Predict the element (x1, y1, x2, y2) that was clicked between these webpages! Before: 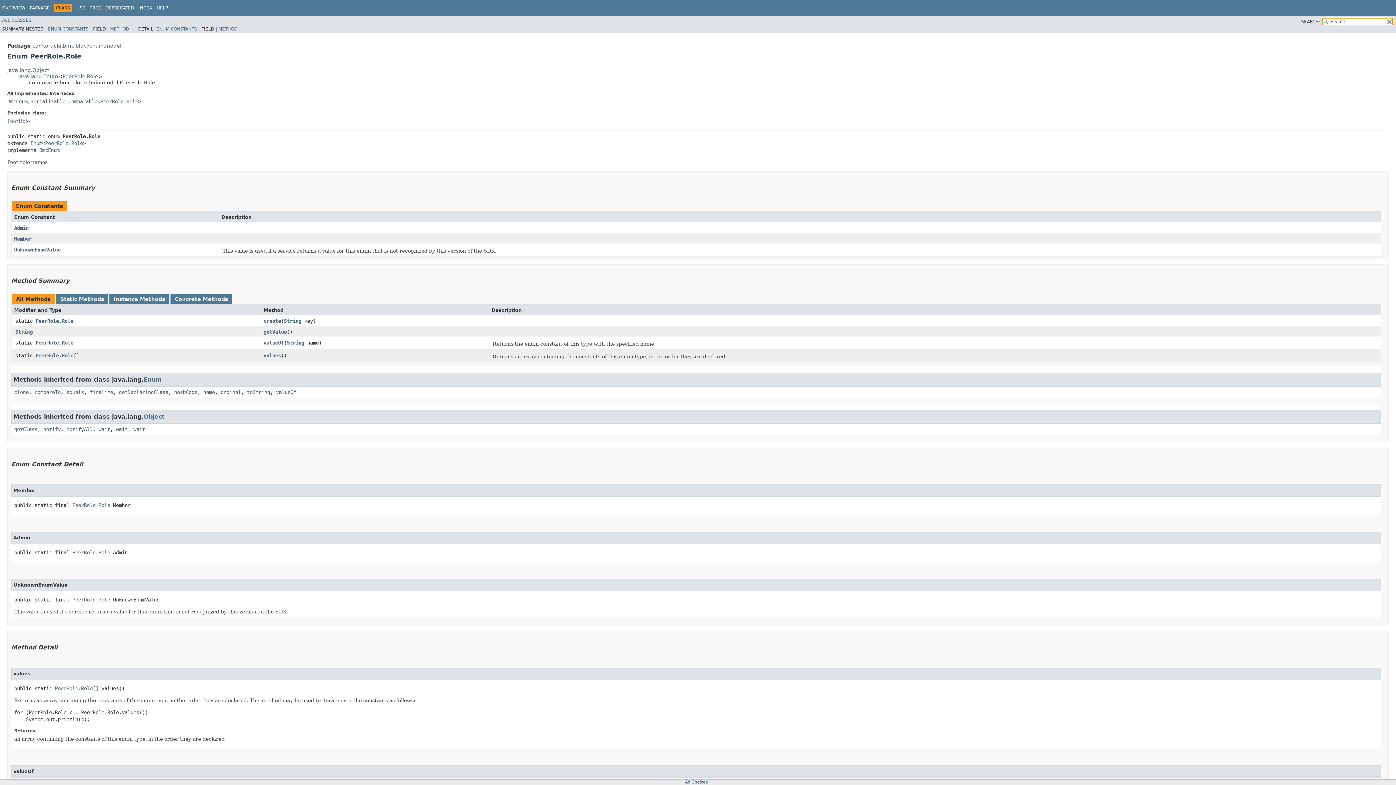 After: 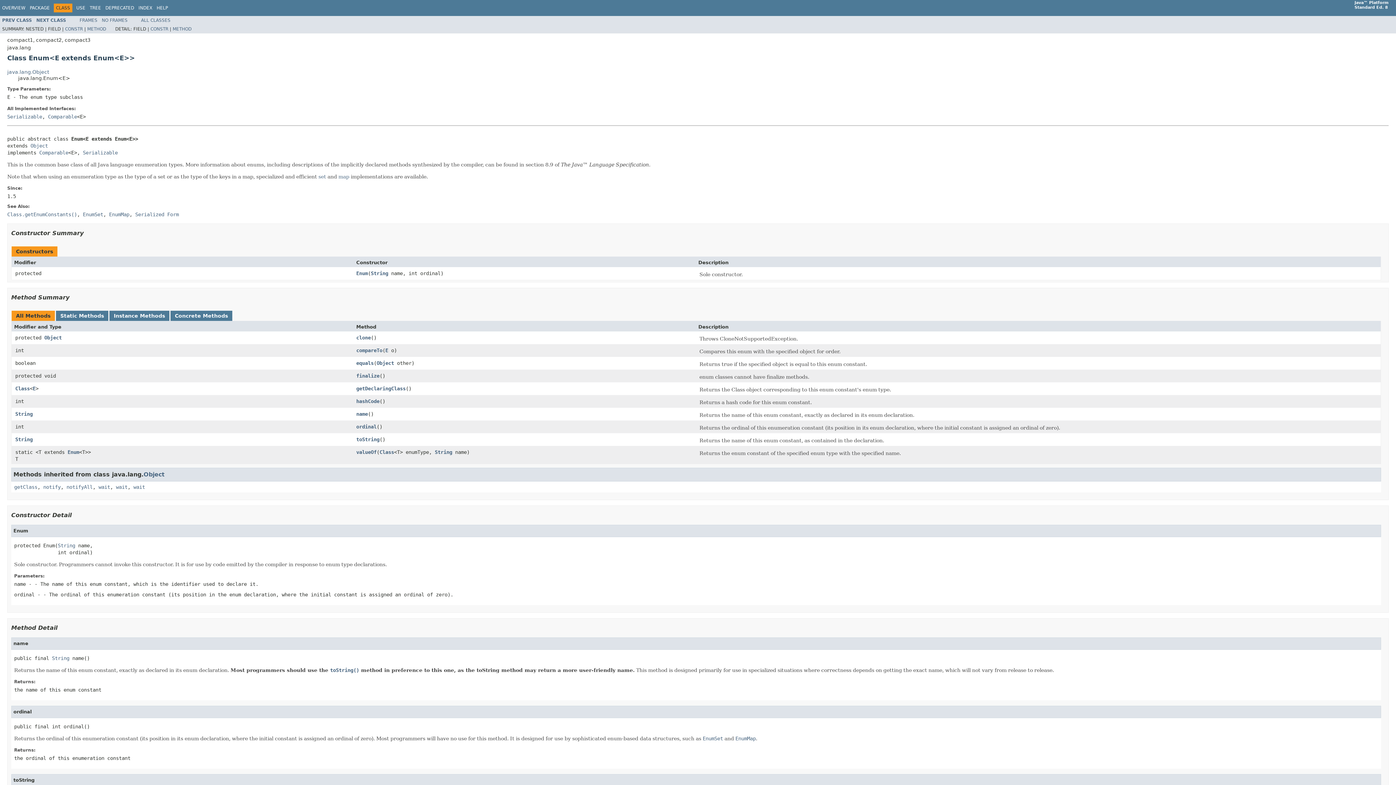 Action: bbox: (18, 73, 58, 79) label: java.lang.Enum